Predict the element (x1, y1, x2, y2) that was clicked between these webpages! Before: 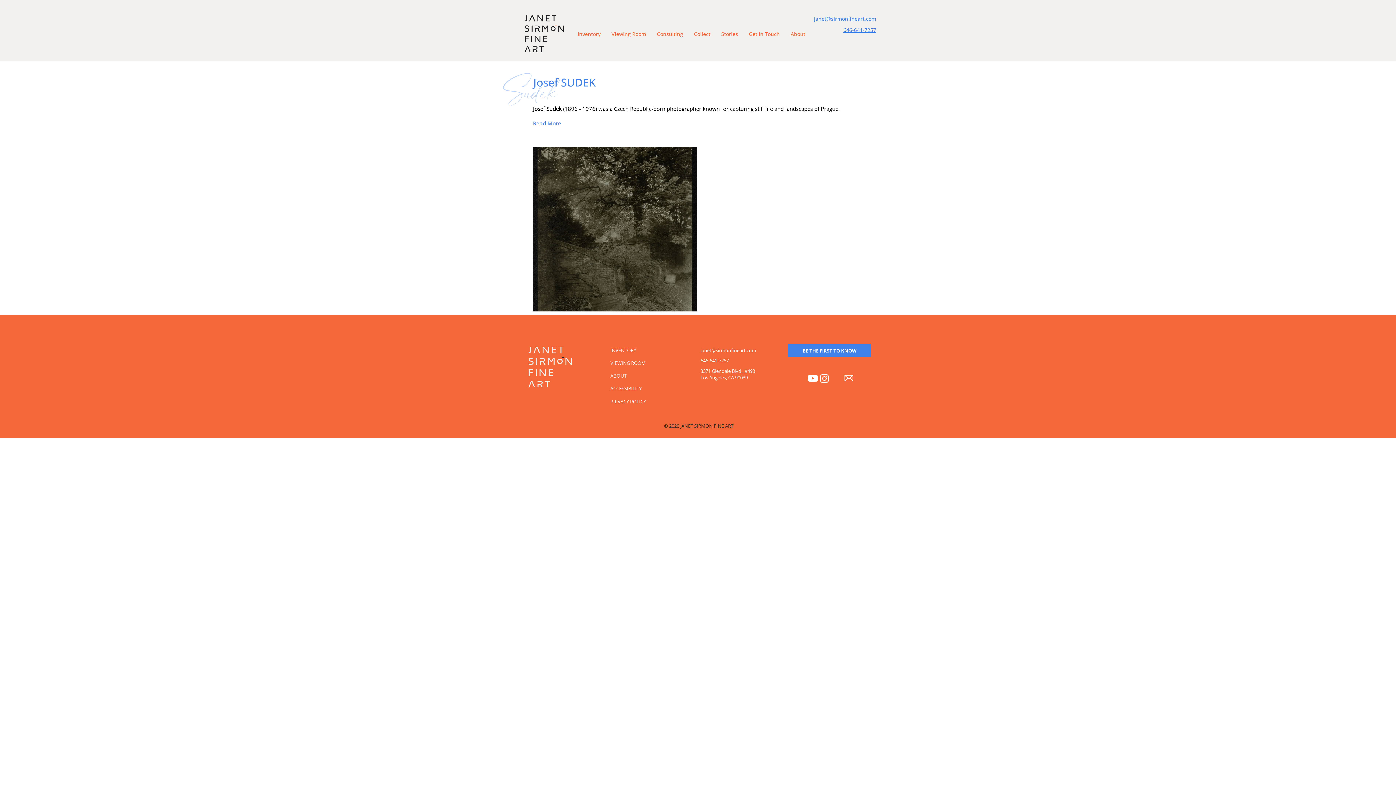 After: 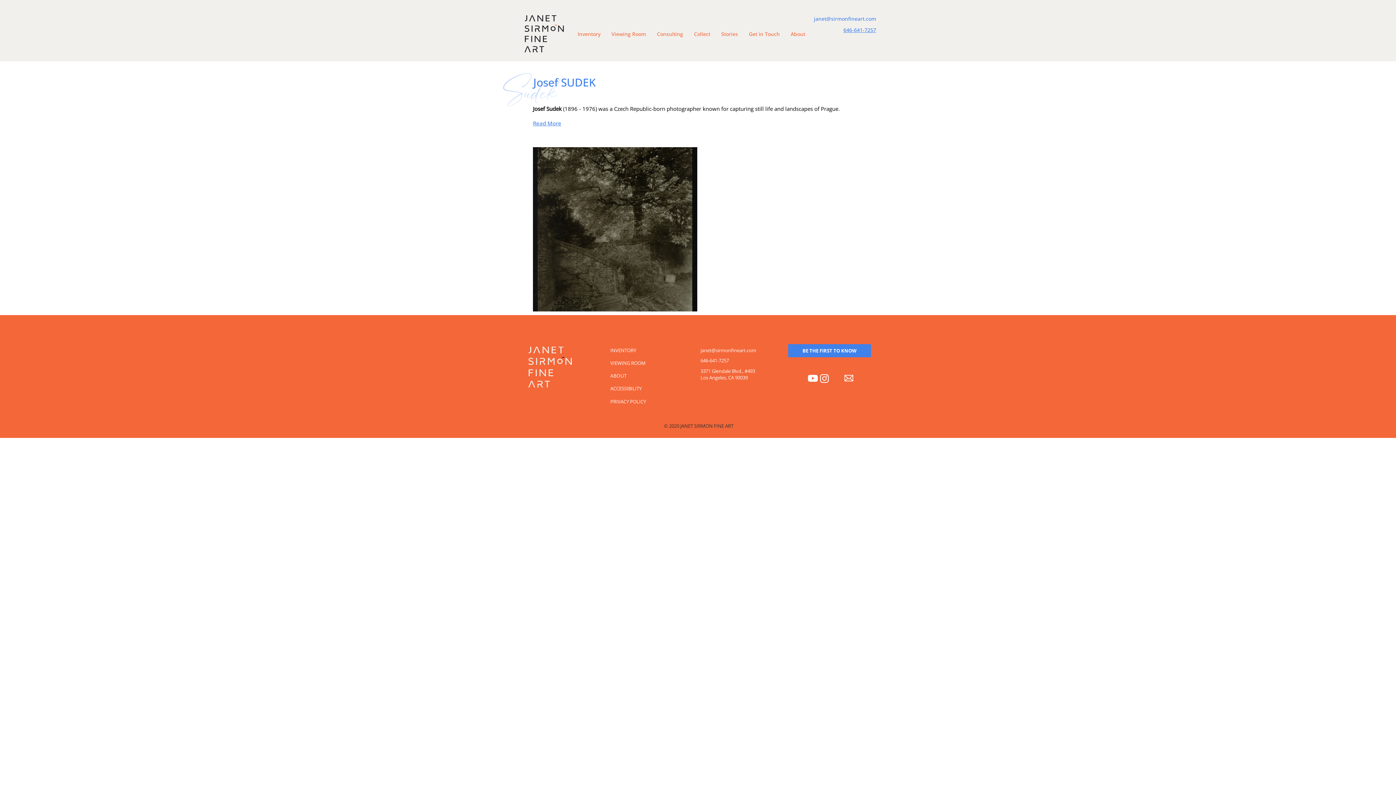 Action: bbox: (844, 374, 853, 382)